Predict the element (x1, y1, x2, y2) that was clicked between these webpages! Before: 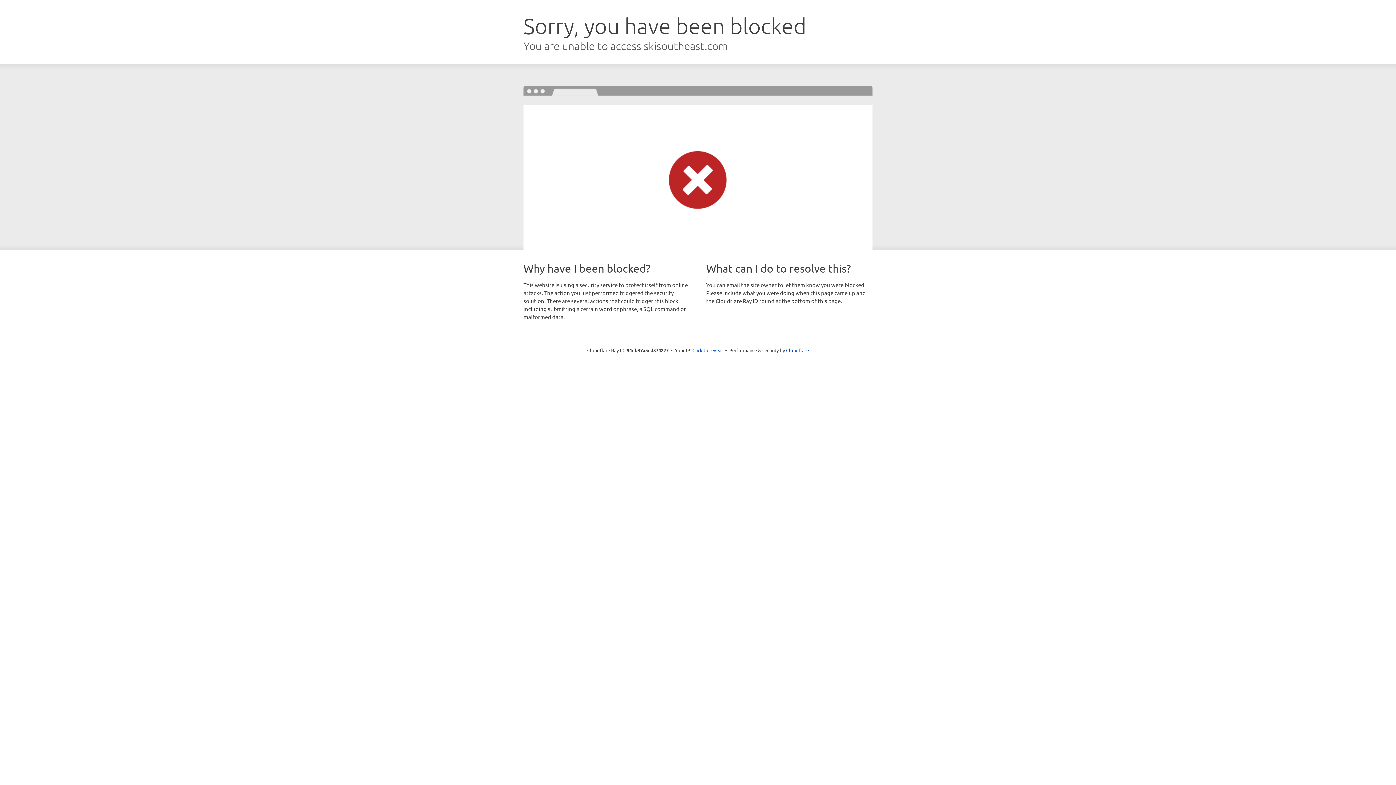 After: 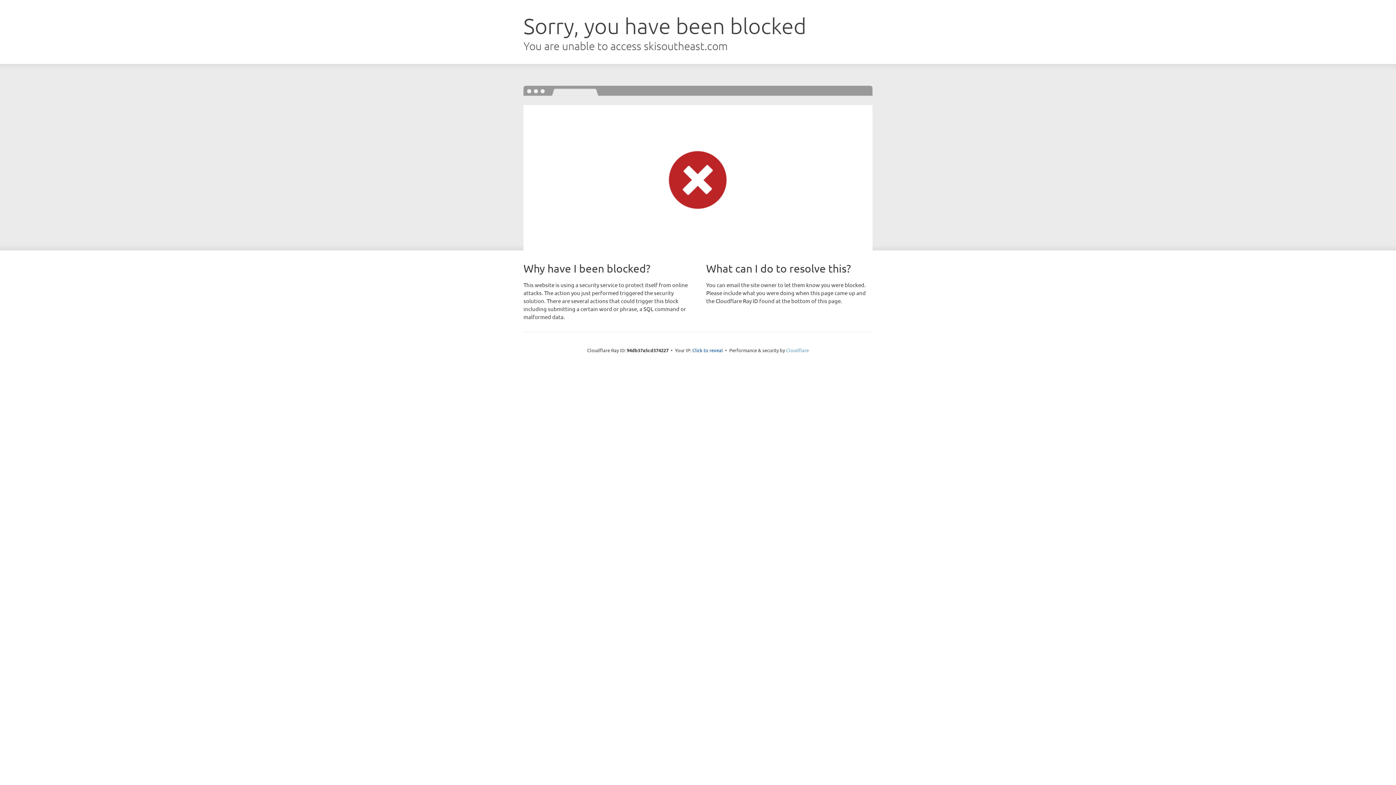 Action: label: Cloudflare bbox: (786, 347, 809, 353)